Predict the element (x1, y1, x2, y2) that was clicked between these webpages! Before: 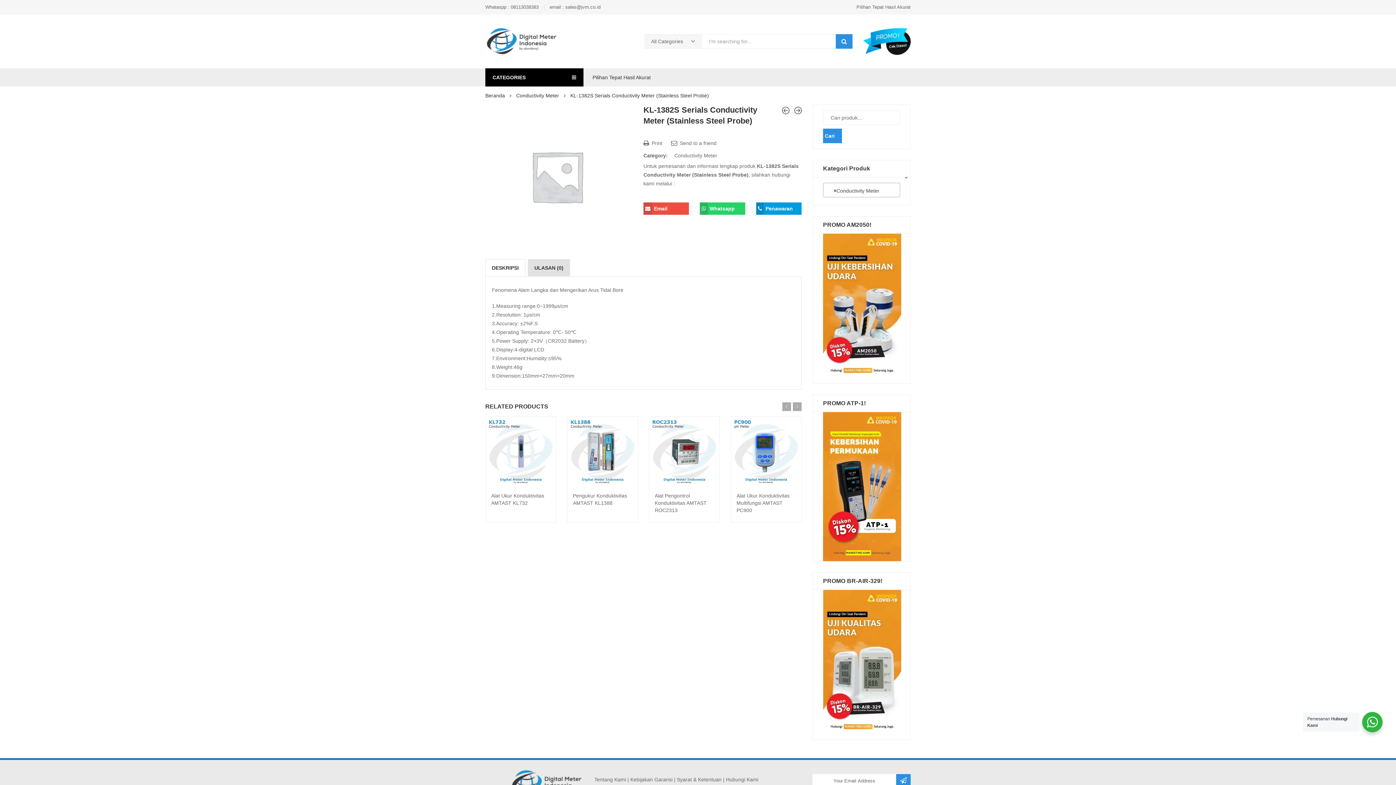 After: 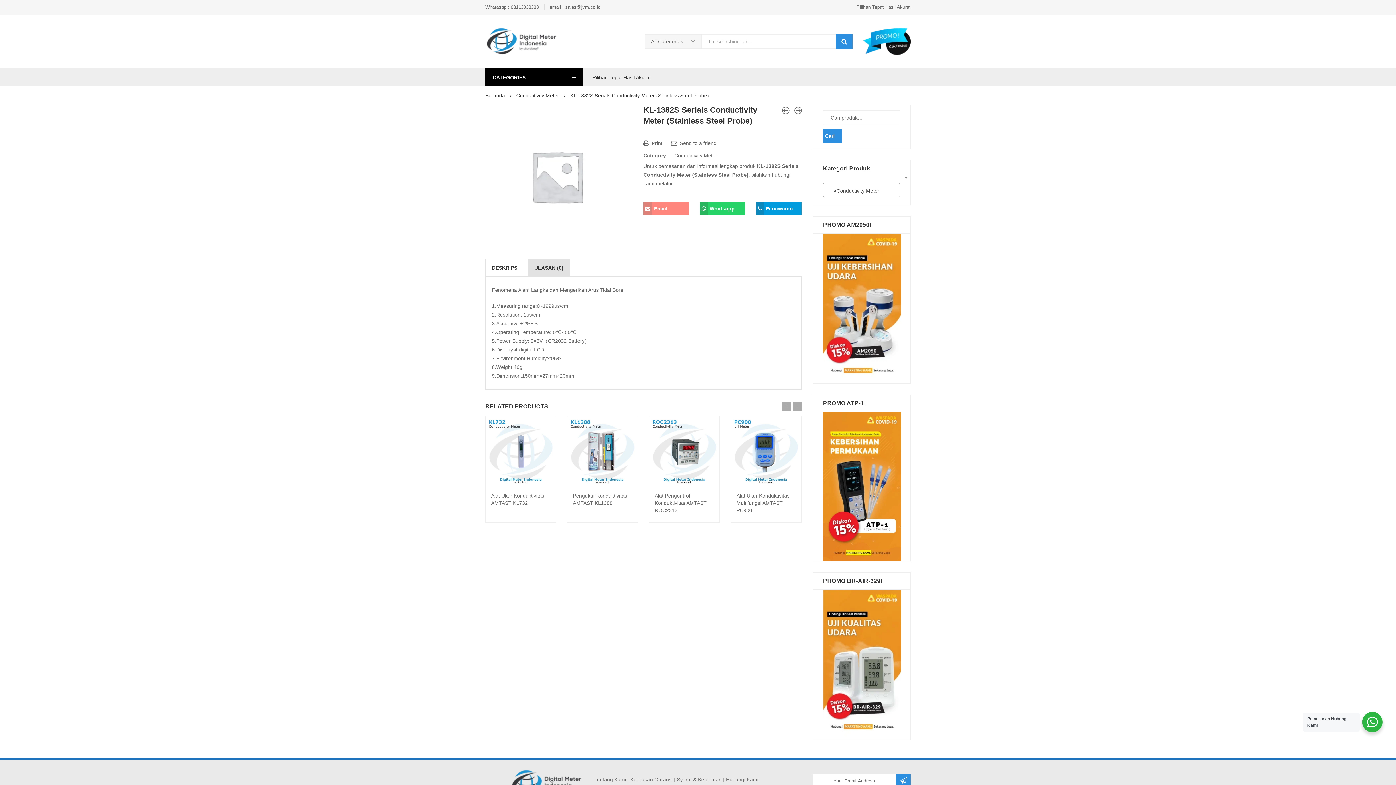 Action: bbox: (643, 204, 689, 209) label: Email